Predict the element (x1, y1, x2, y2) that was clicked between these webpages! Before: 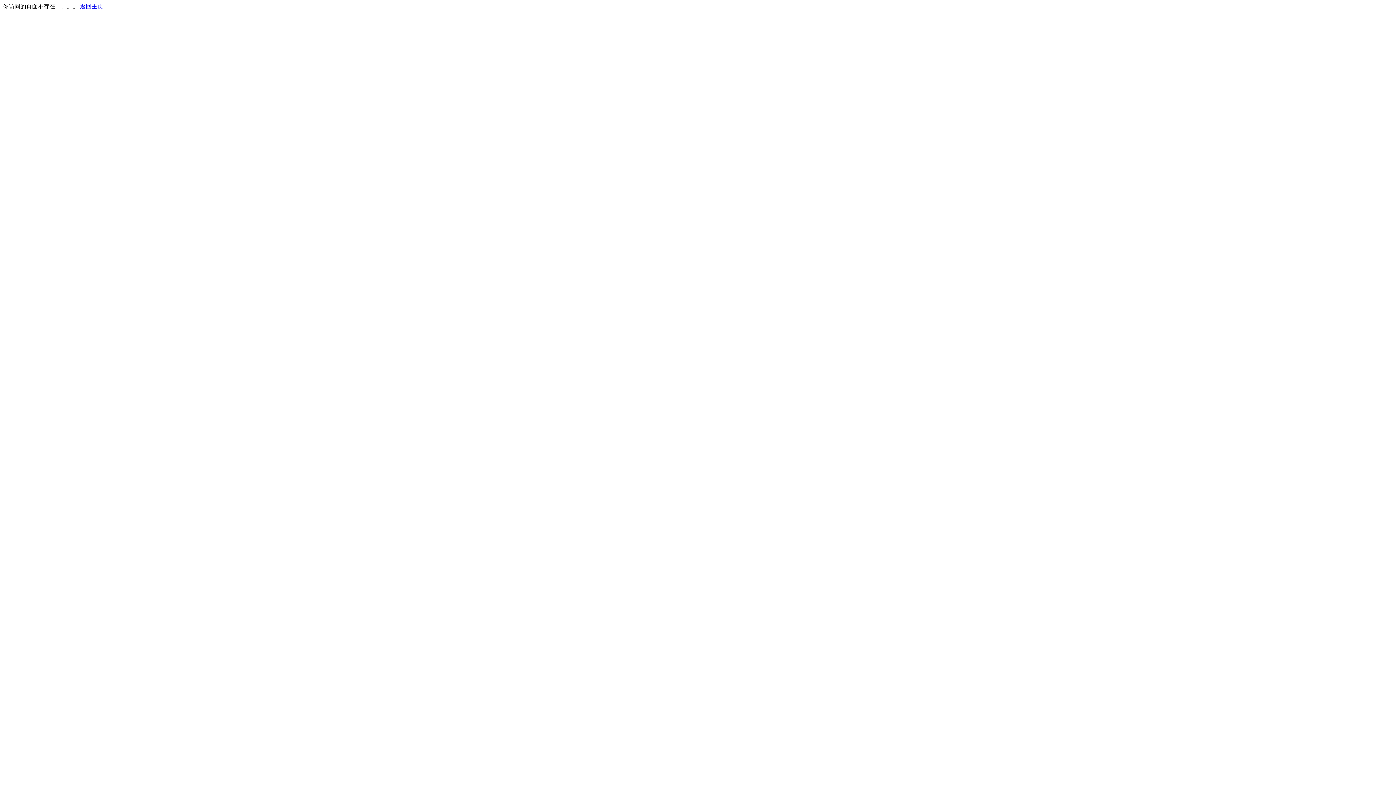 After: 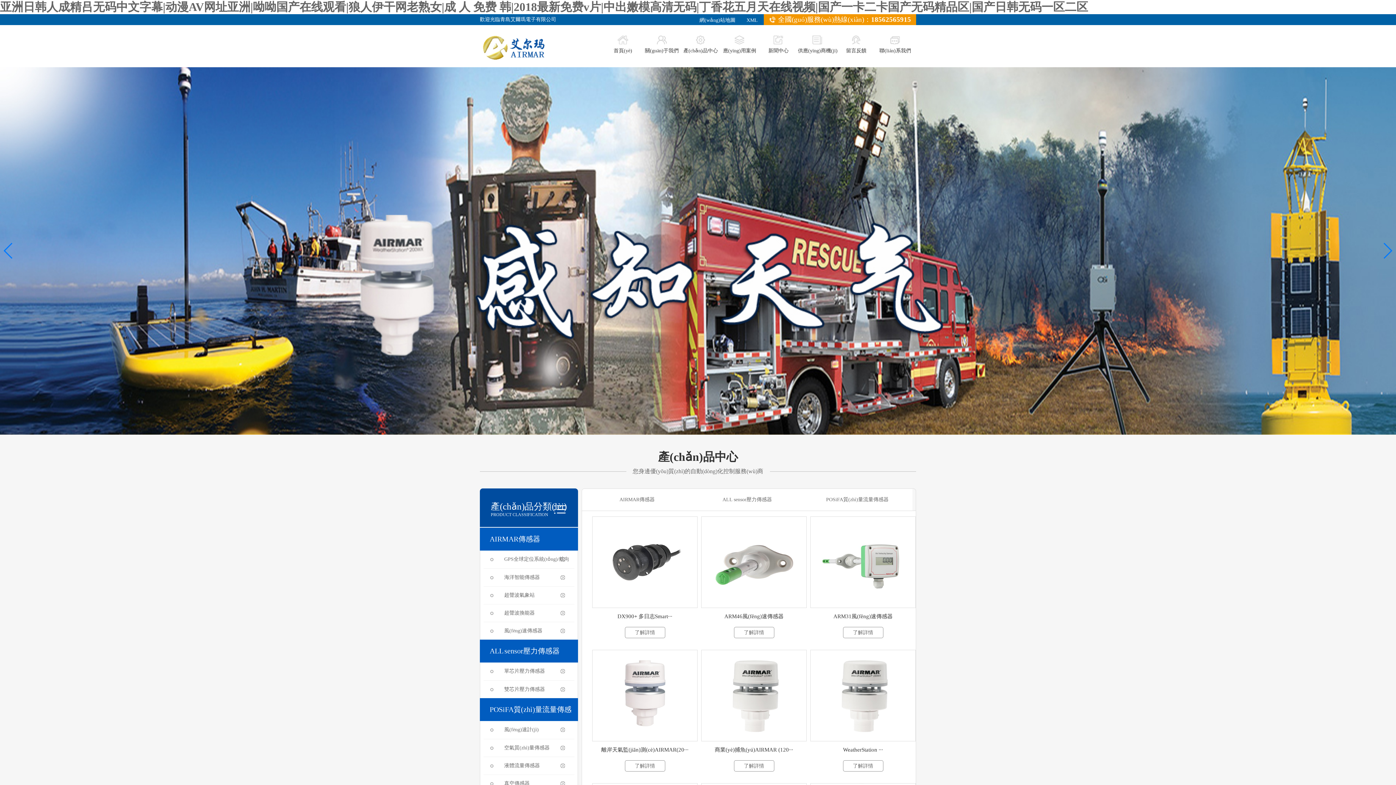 Action: label: 返回主页 bbox: (80, 3, 103, 9)